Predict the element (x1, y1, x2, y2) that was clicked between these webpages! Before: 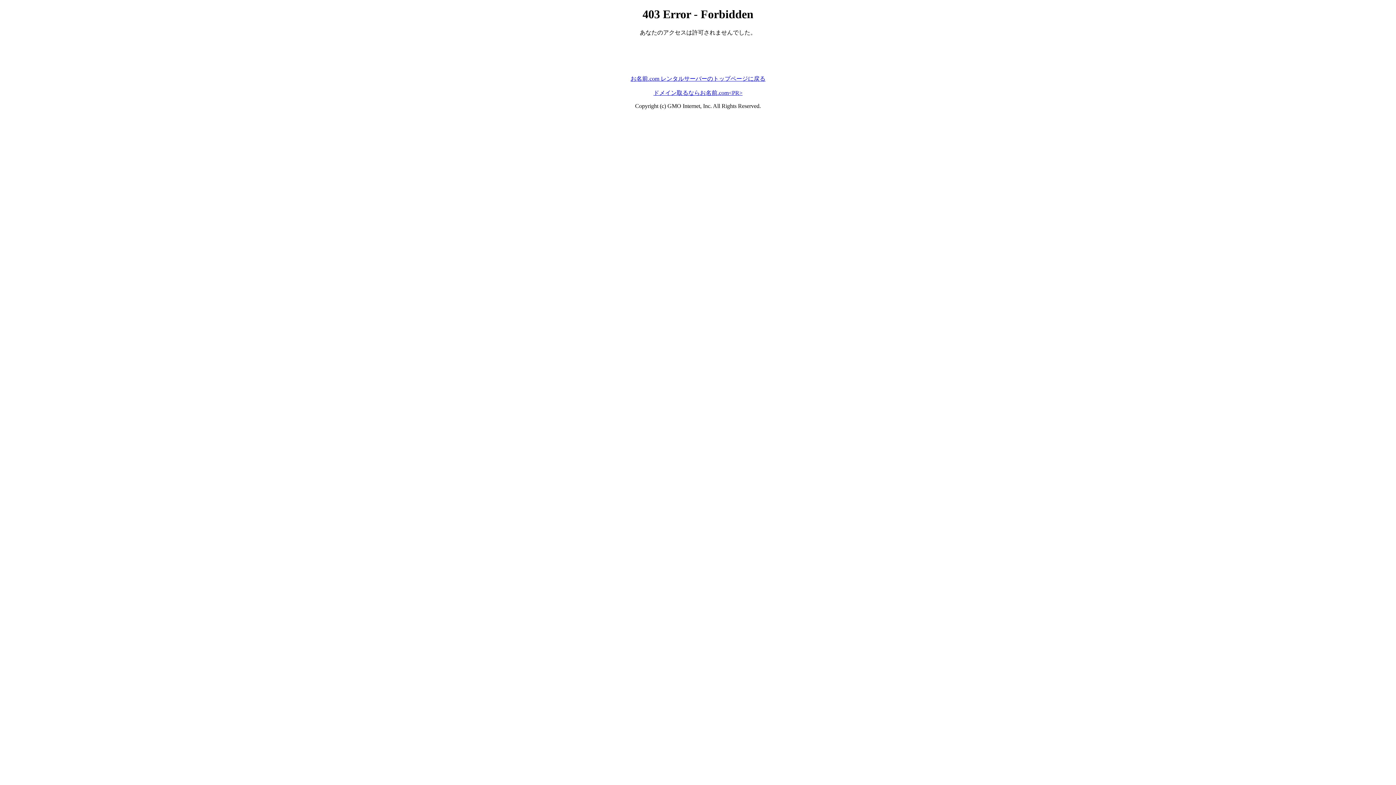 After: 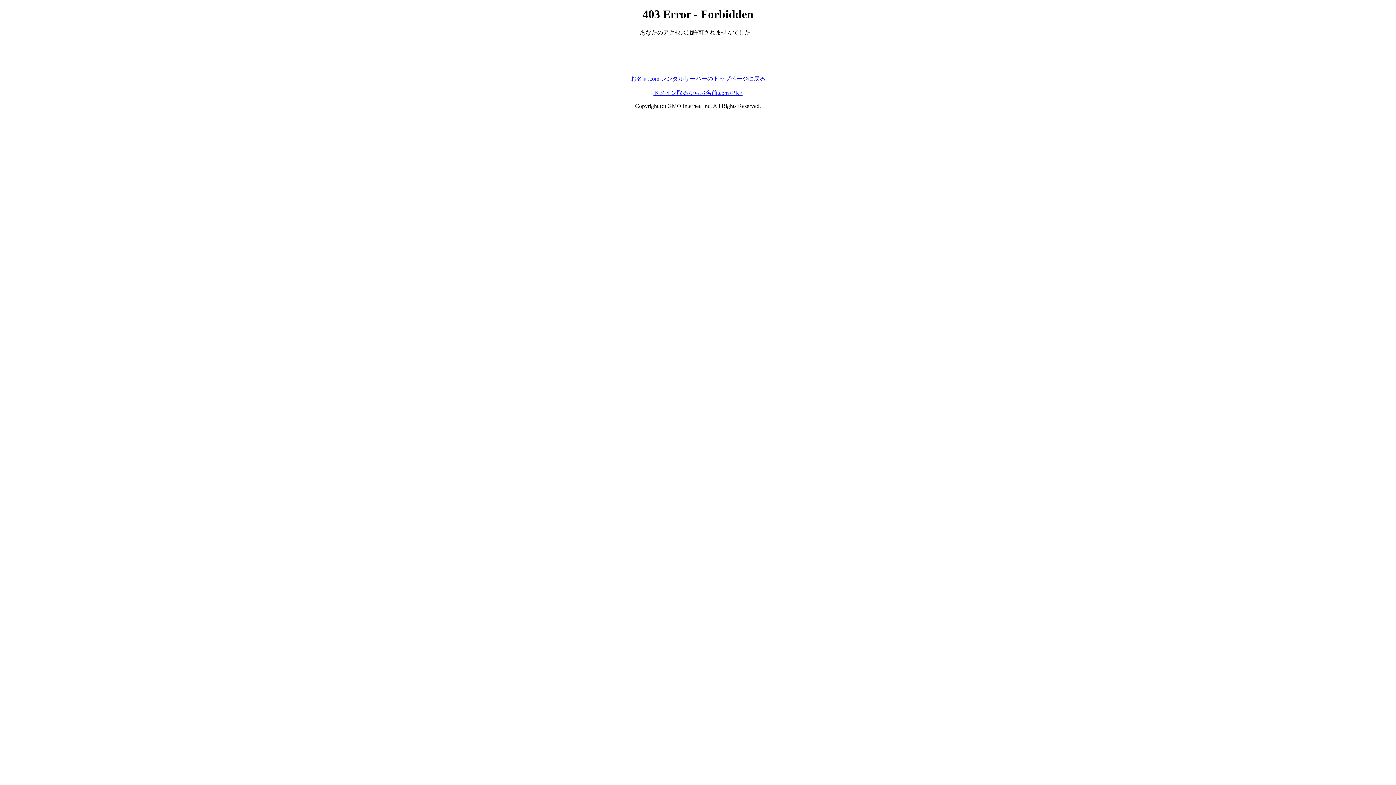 Action: bbox: (630, 75, 765, 81) label: お名前.com レンタルサーバーのトップページに戻る